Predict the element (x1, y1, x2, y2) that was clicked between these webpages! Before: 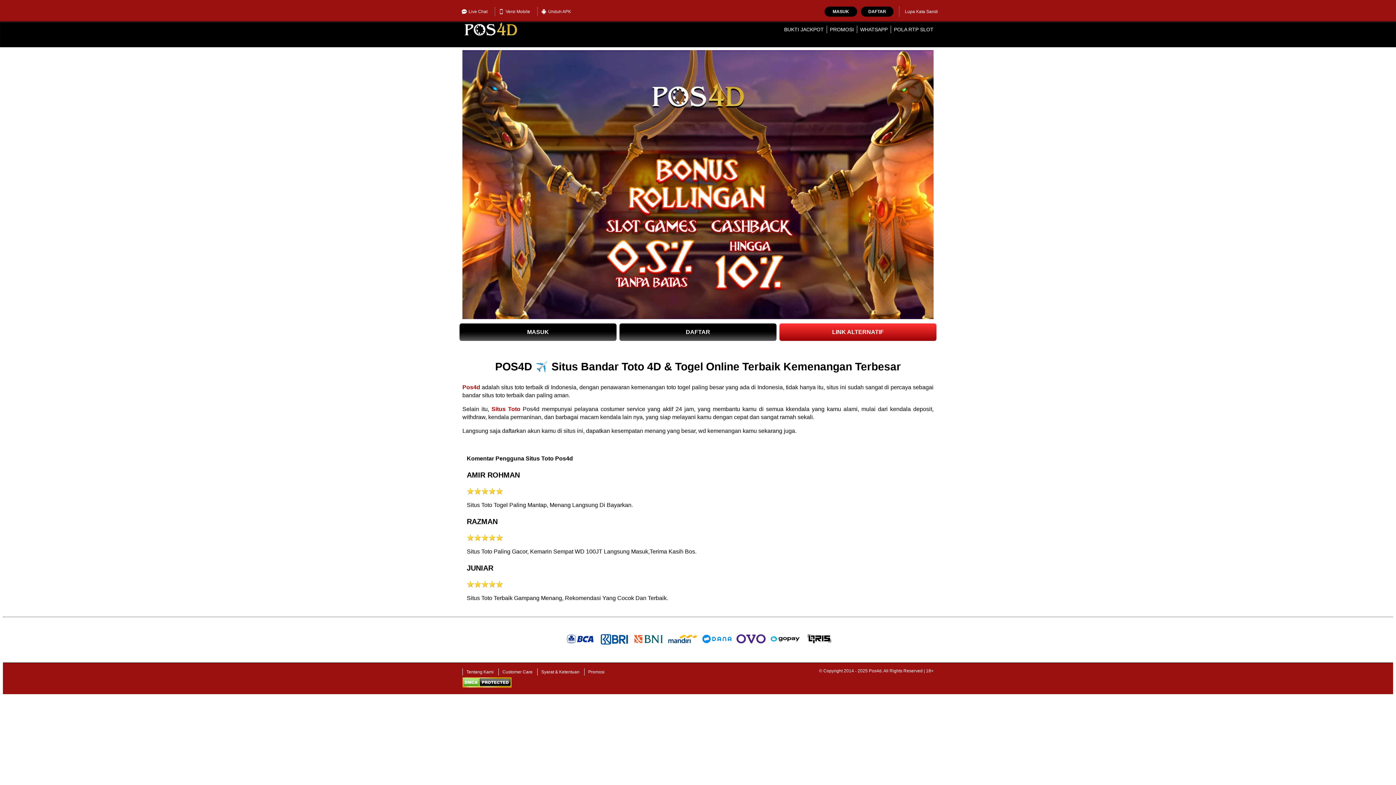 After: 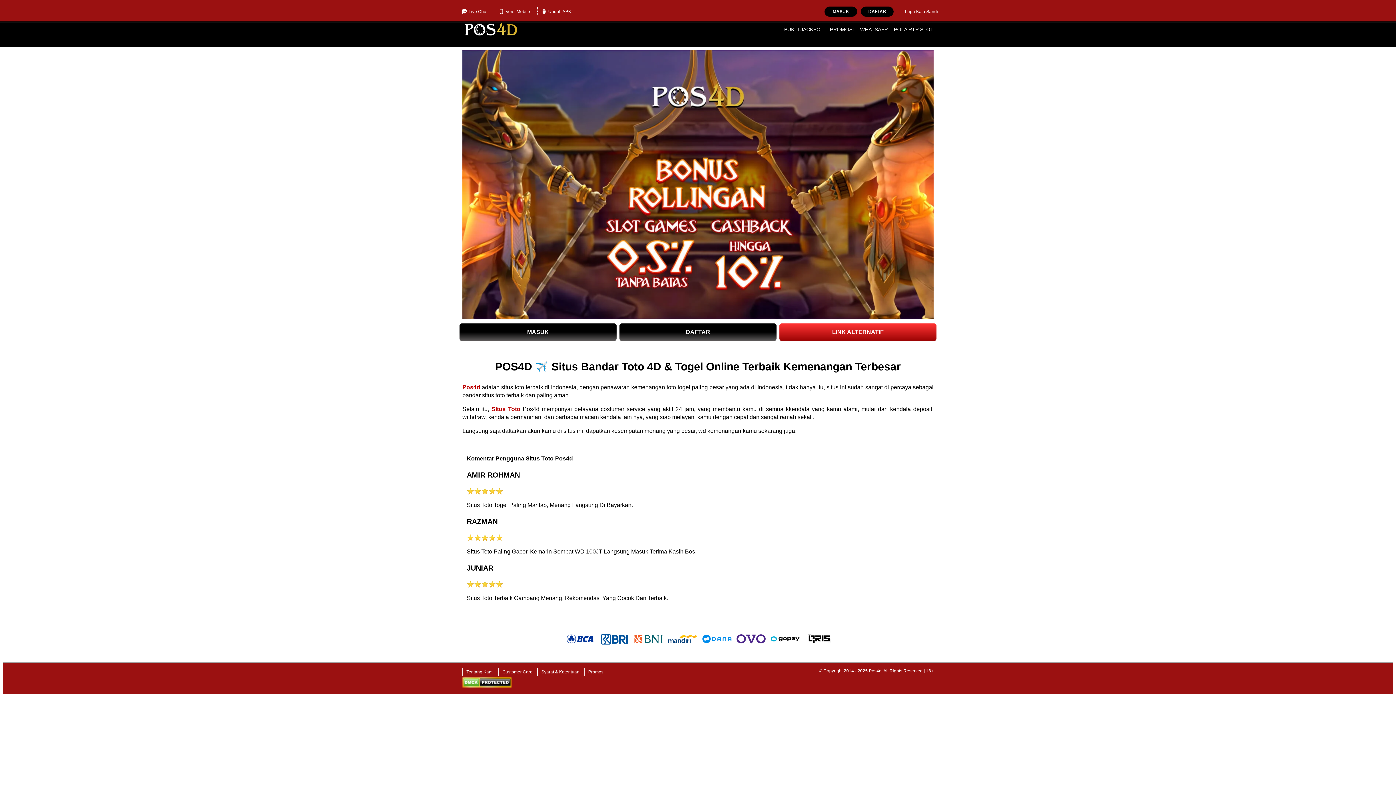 Action: label: BUKTI JACKPOT bbox: (784, 26, 824, 32)